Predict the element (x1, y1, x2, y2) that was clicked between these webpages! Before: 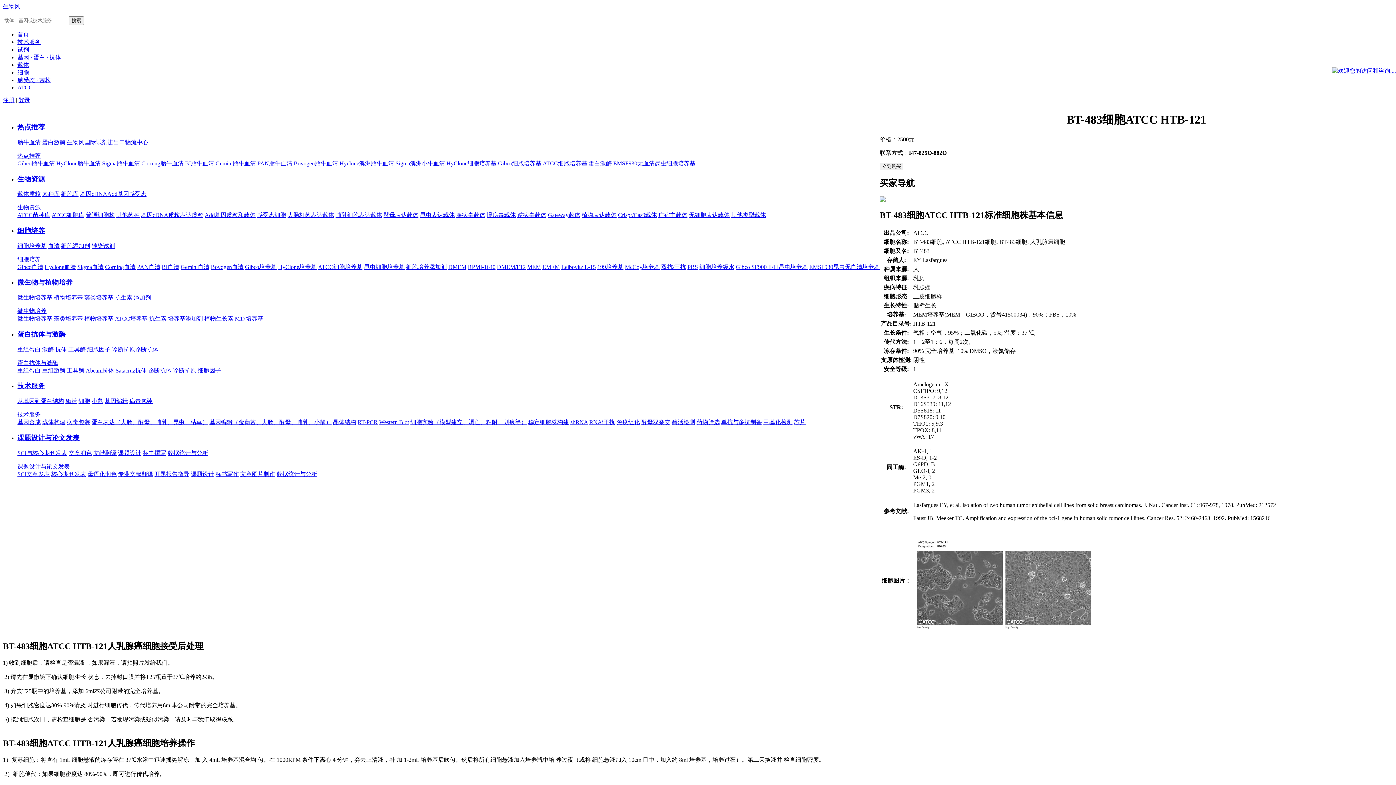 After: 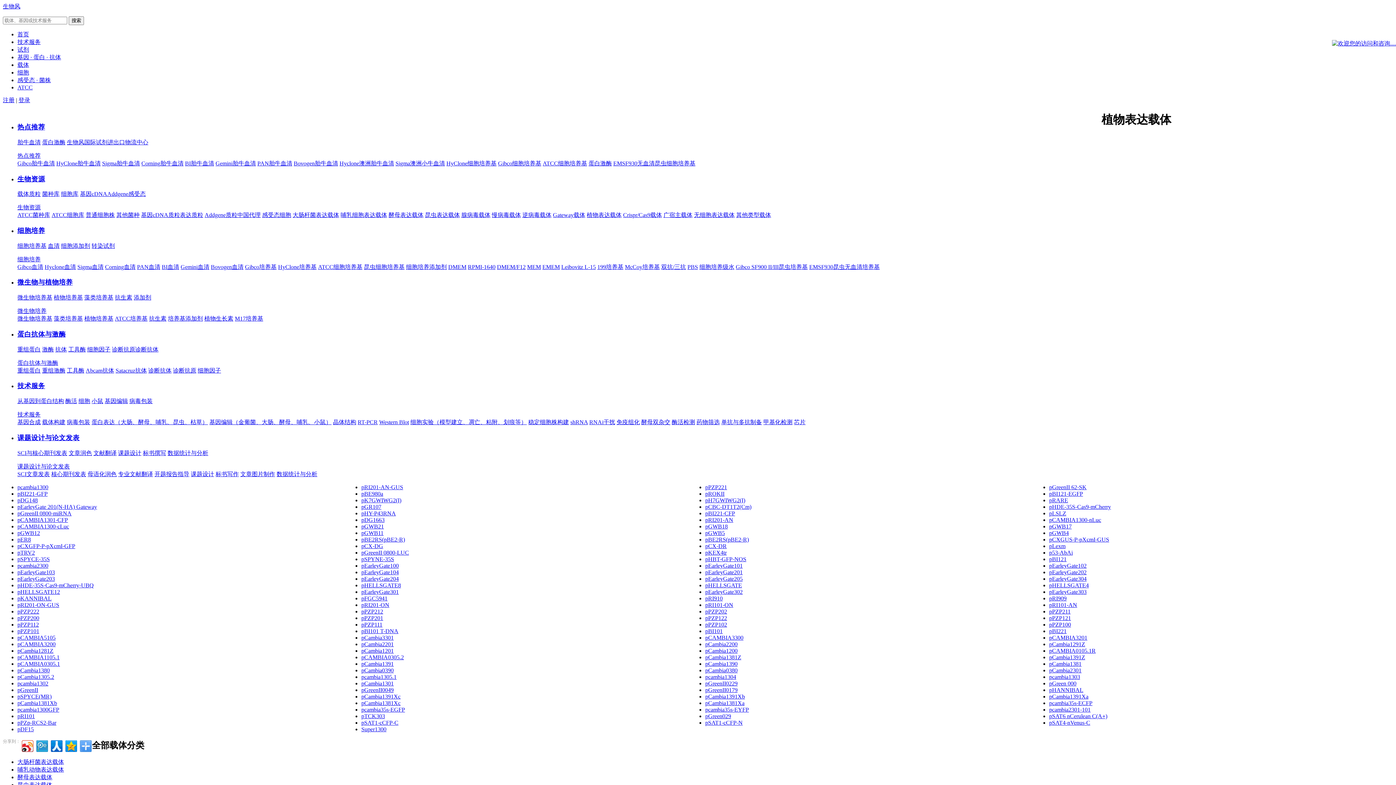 Action: bbox: (581, 212, 616, 218) label: 植物表达载体